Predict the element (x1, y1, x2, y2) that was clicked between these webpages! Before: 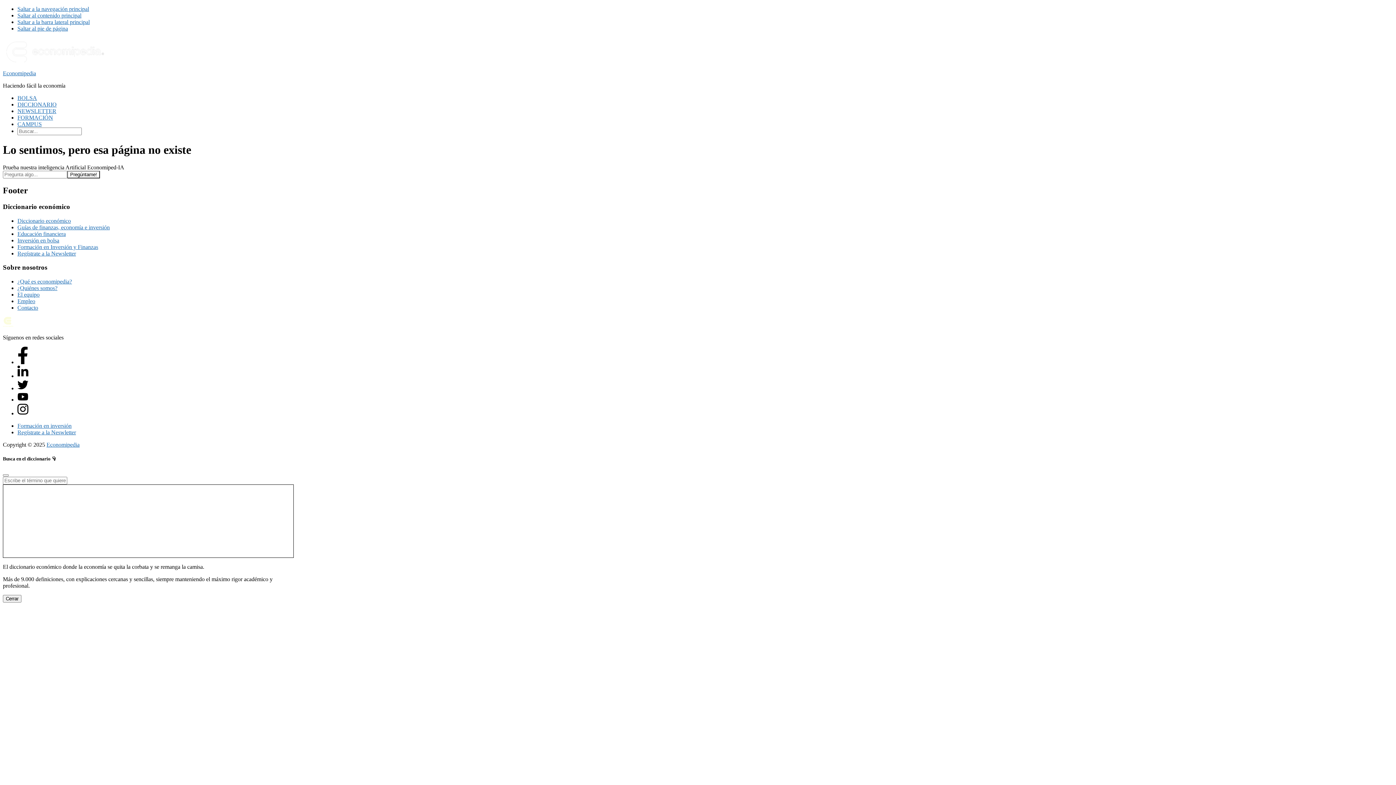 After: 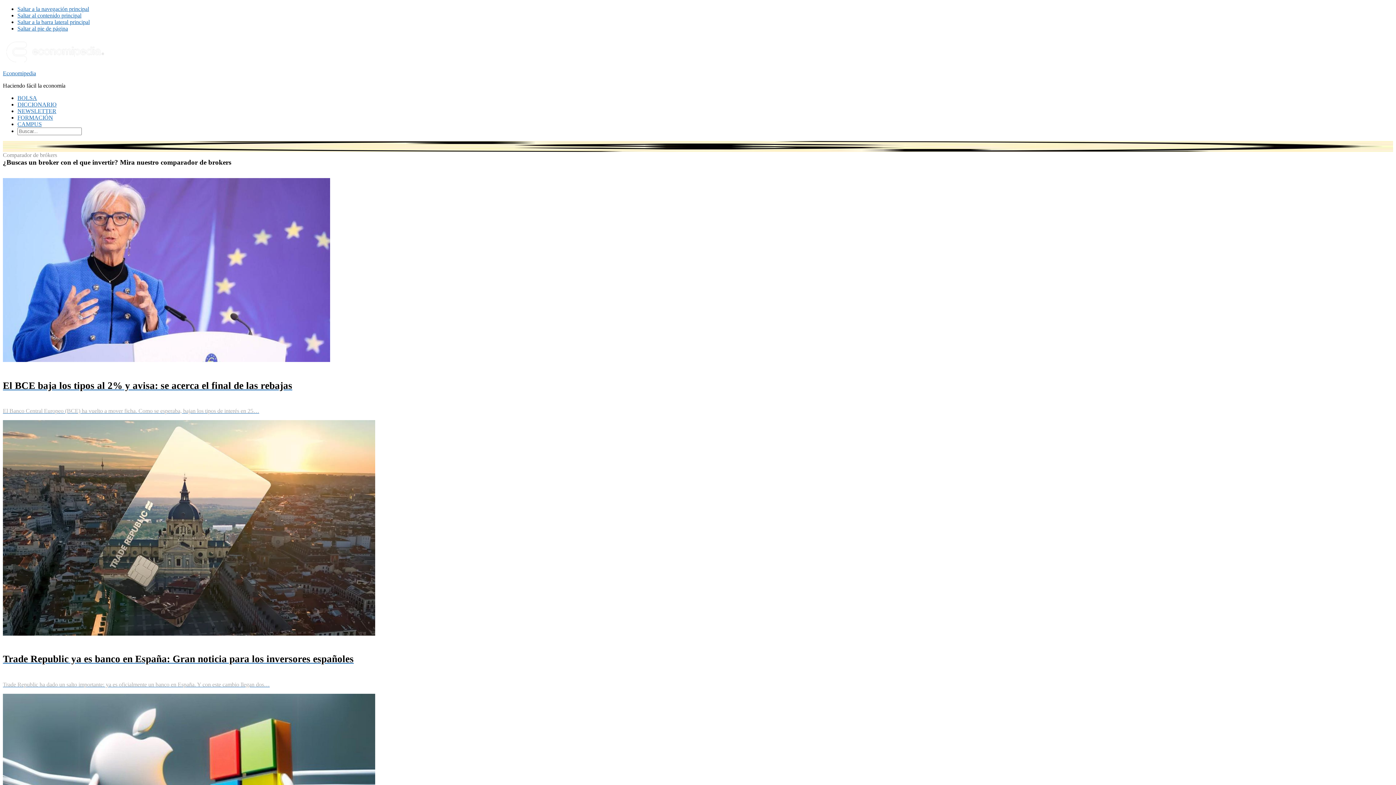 Action: bbox: (2, 70, 36, 76) label: Economipedia